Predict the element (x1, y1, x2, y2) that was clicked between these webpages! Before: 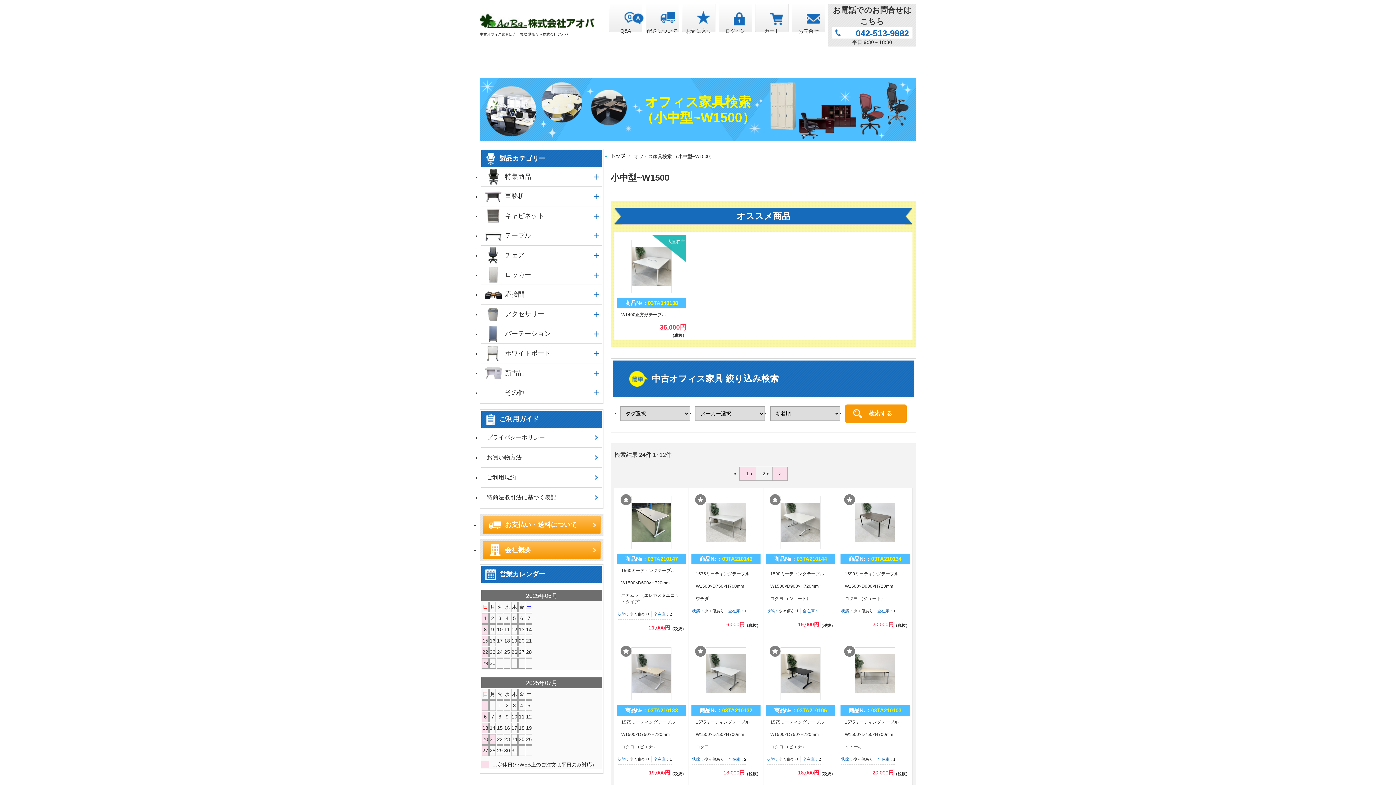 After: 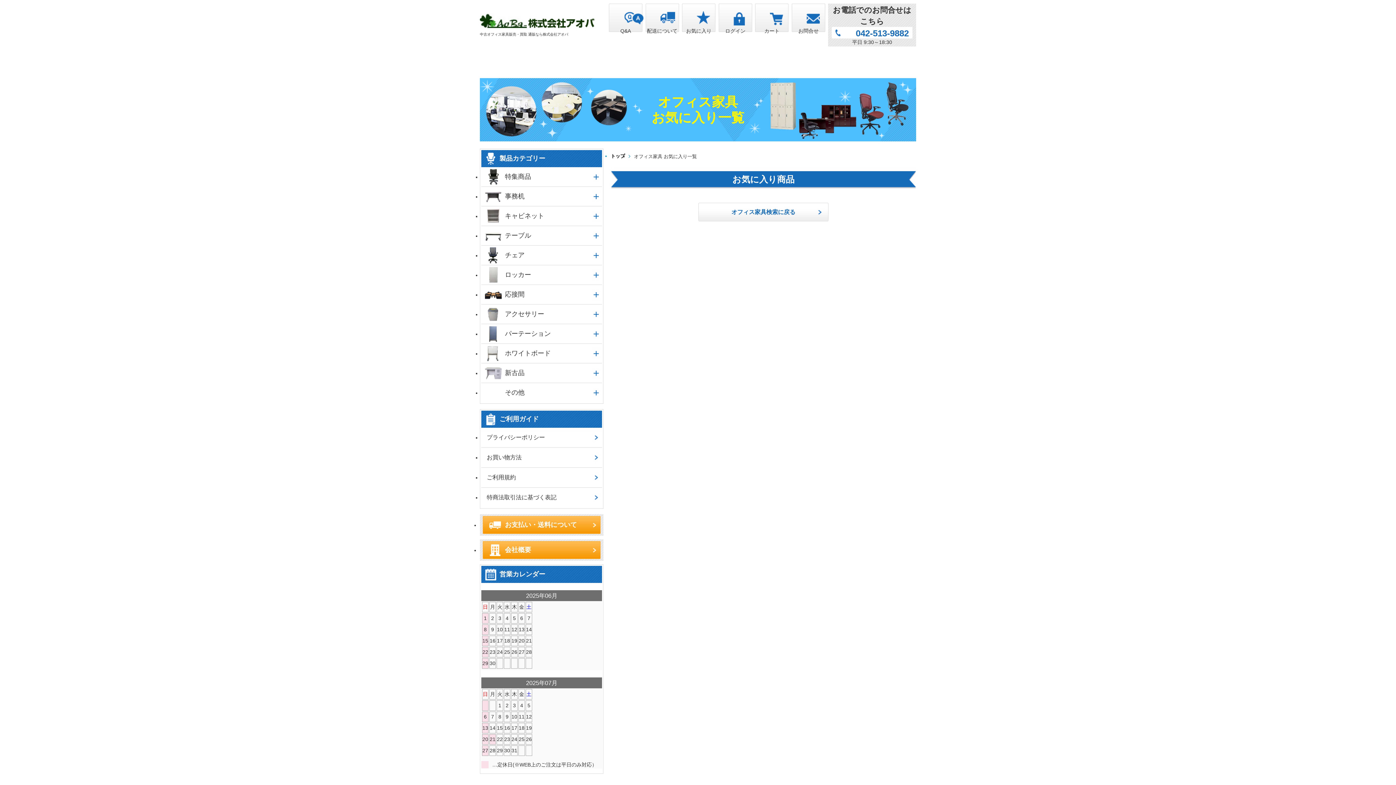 Action: bbox: (682, 4, 715, 31)